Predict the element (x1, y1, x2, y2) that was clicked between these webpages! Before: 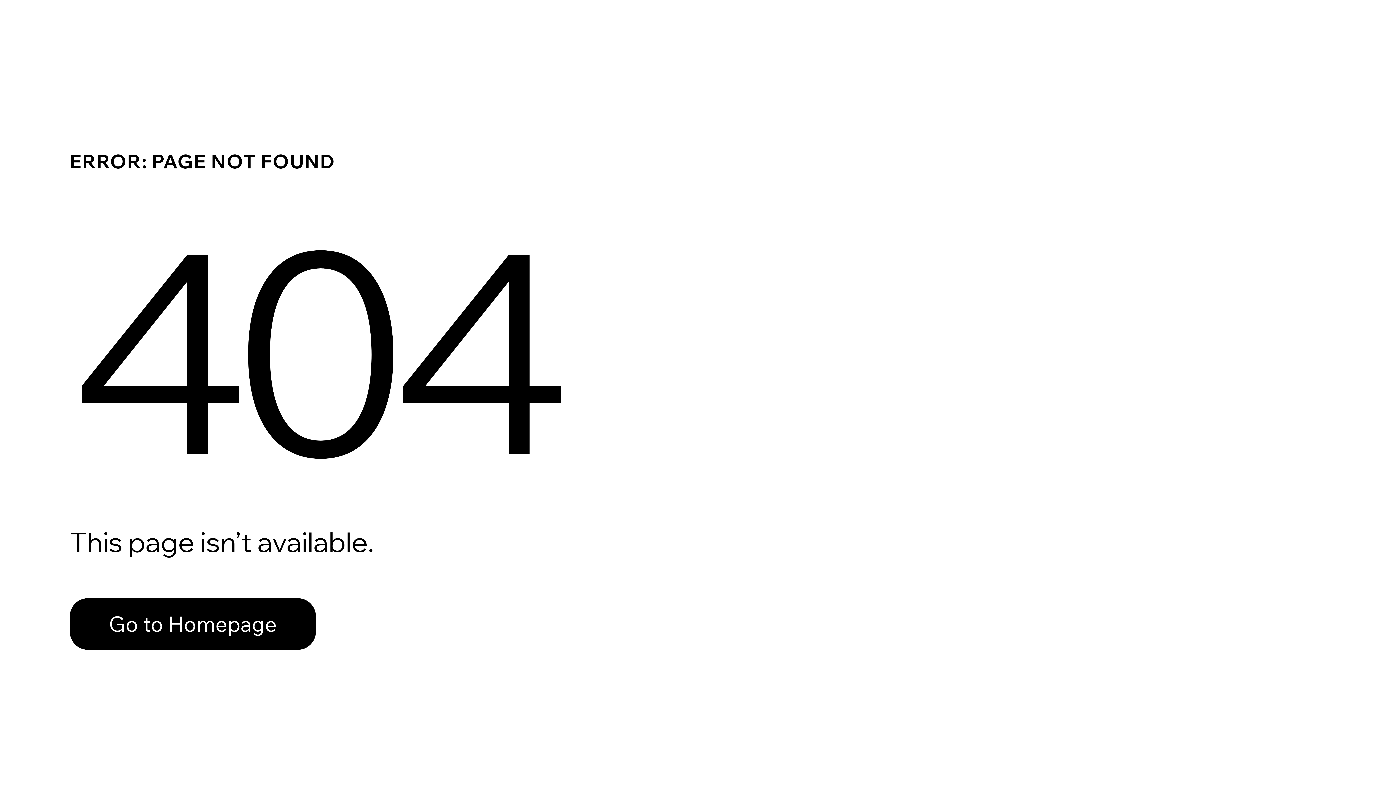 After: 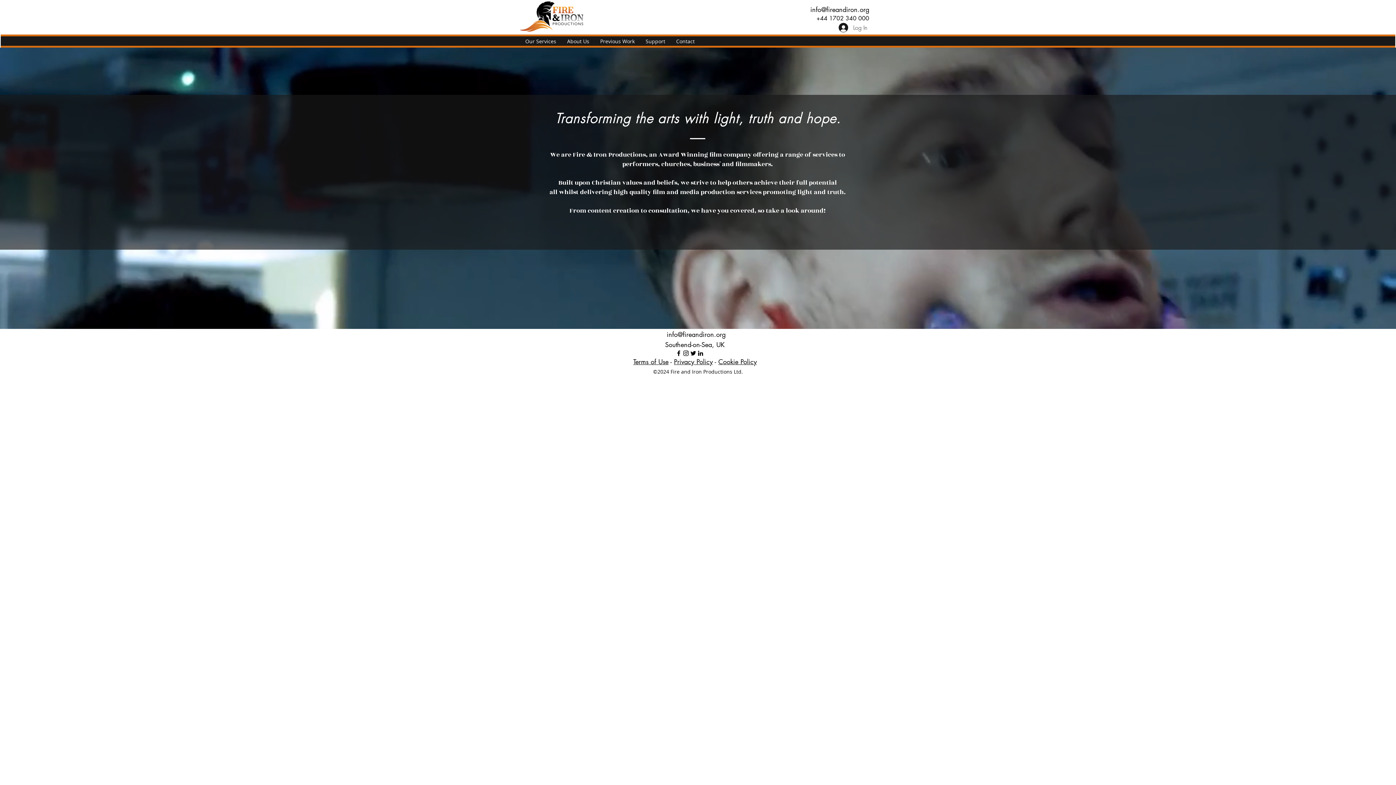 Action: bbox: (69, 582, 768, 659) label: Go to Homepage